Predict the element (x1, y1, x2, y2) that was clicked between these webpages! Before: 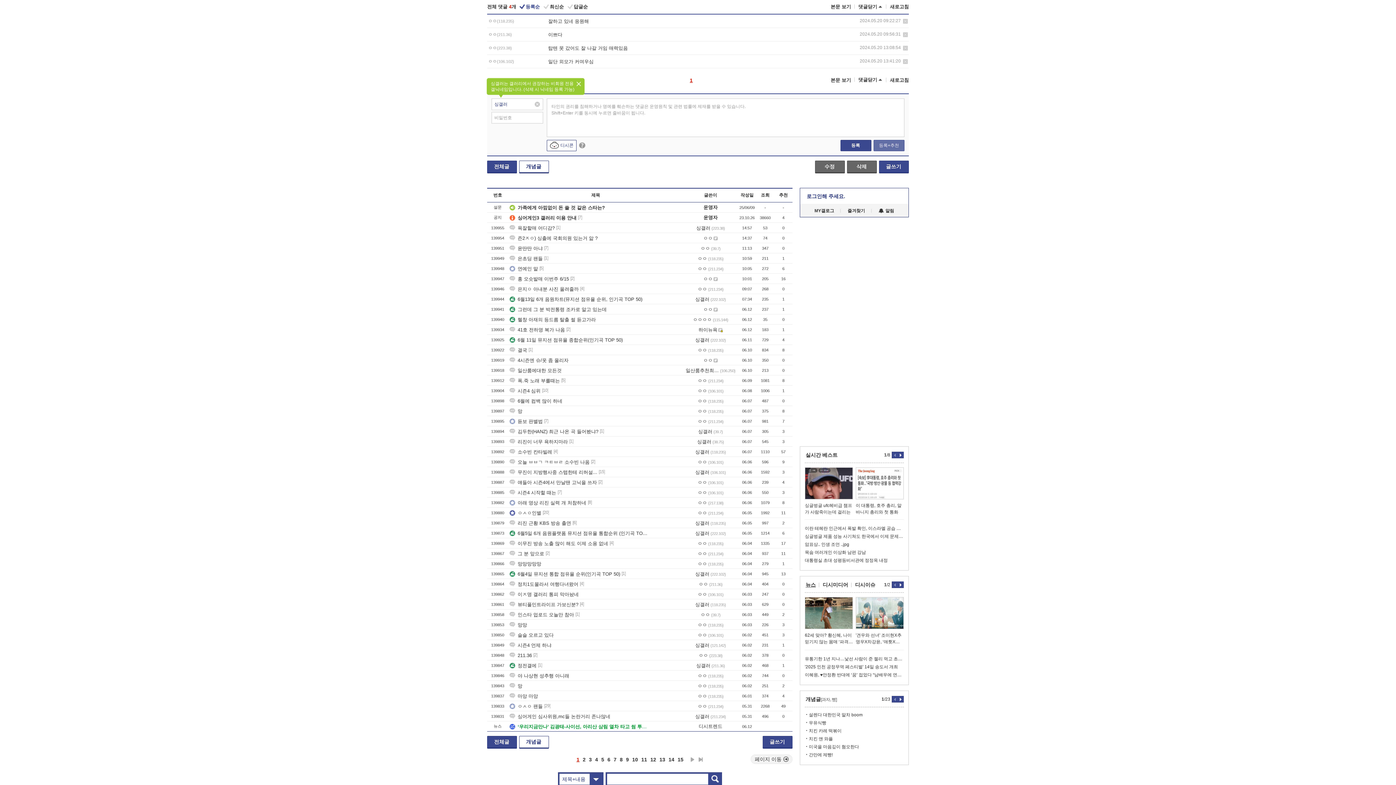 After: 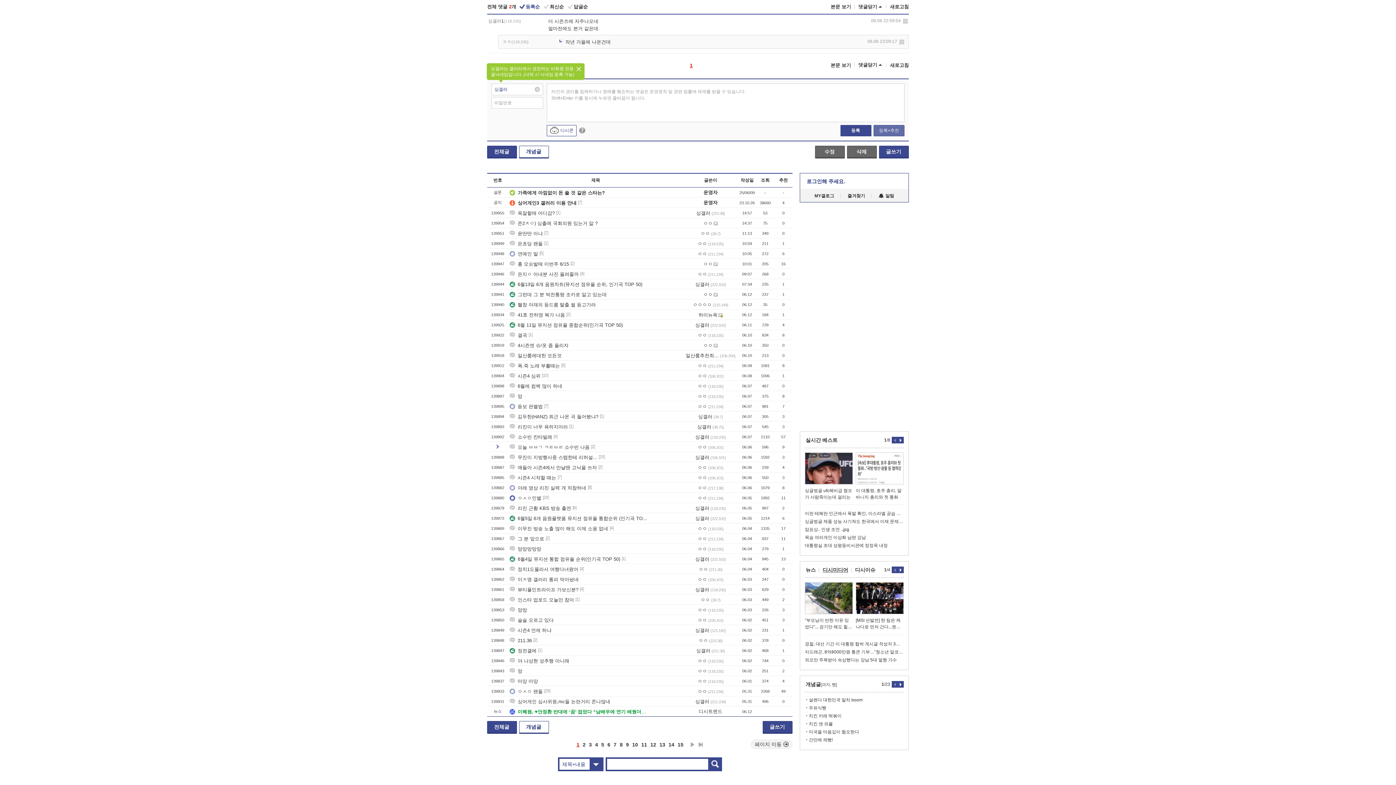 Action: label: [2] bbox: (591, 458, 595, 464)